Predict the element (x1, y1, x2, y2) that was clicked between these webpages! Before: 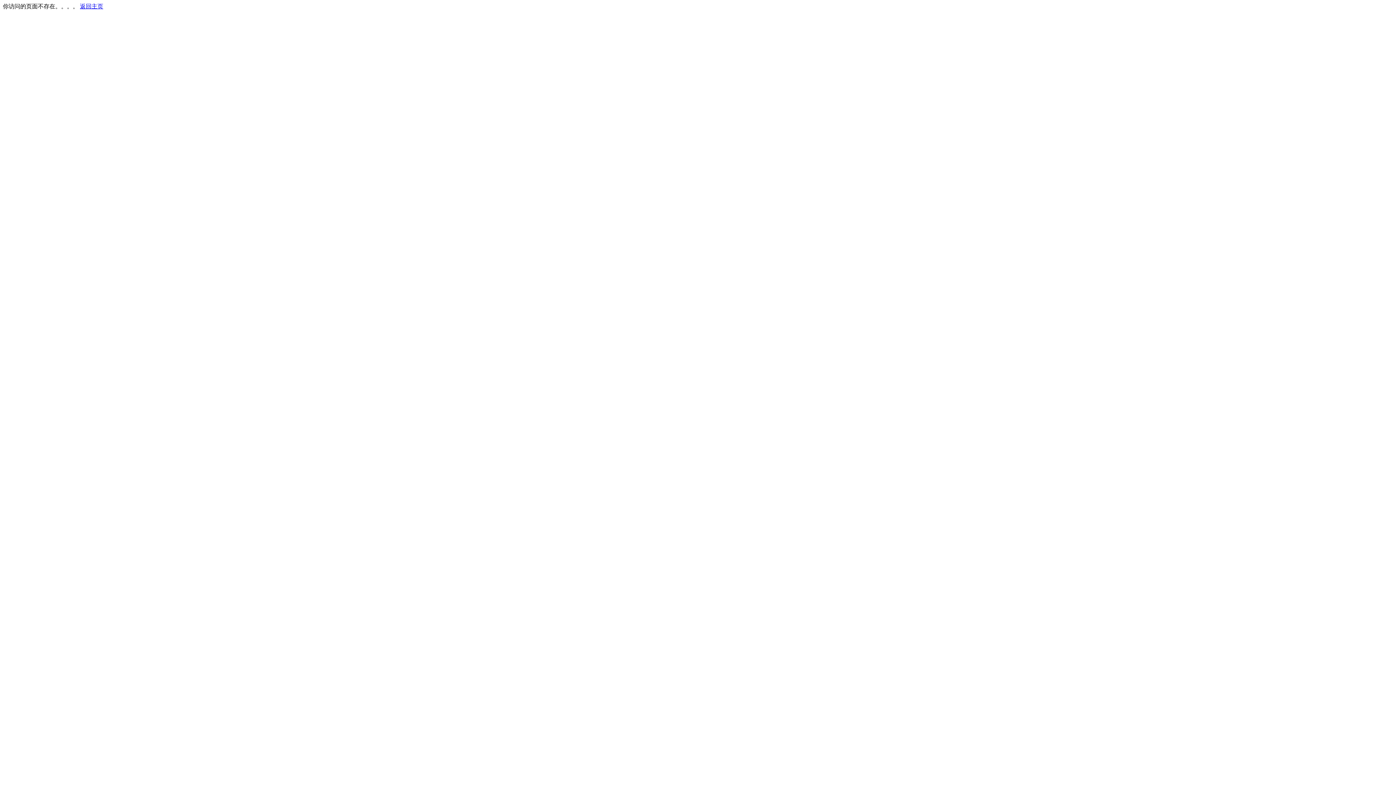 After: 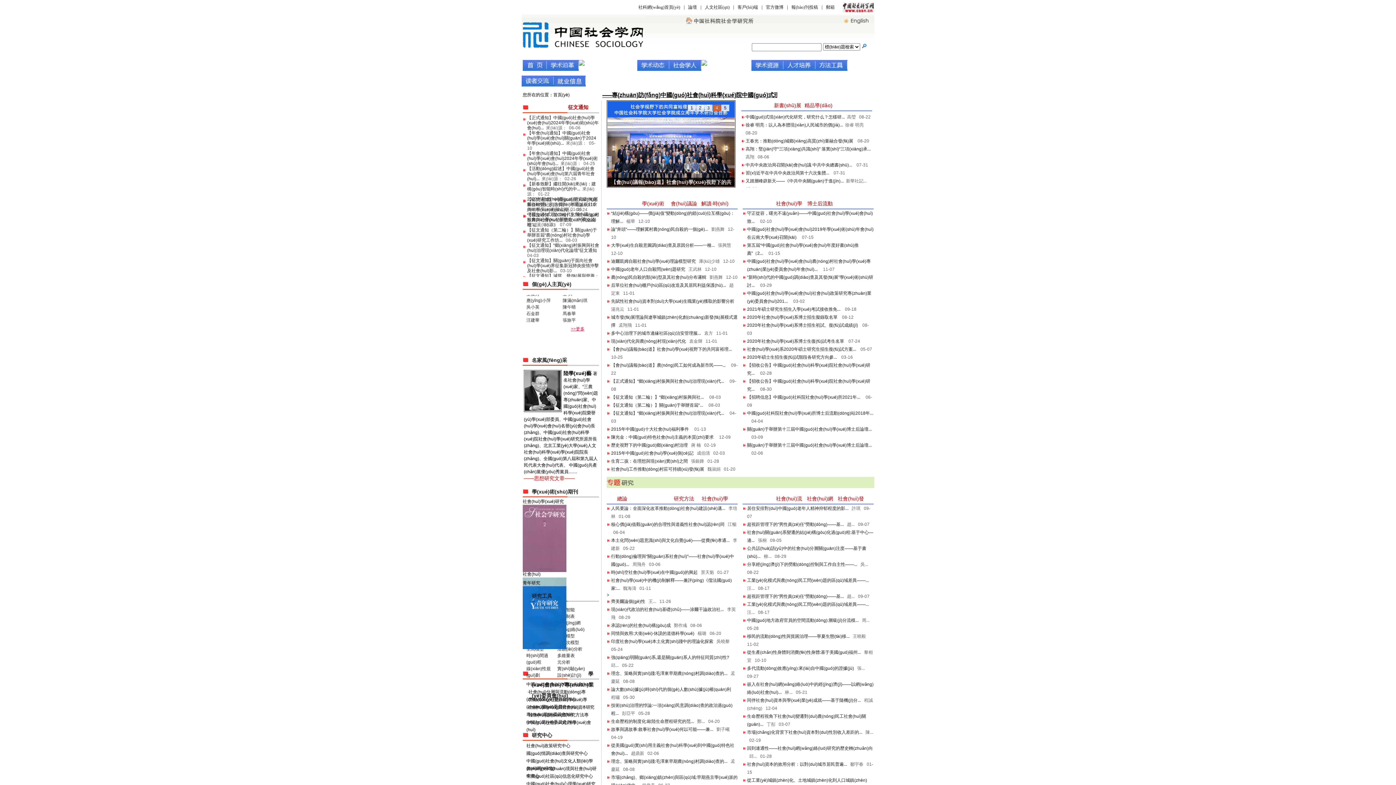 Action: label: 返回主页 bbox: (80, 3, 103, 9)